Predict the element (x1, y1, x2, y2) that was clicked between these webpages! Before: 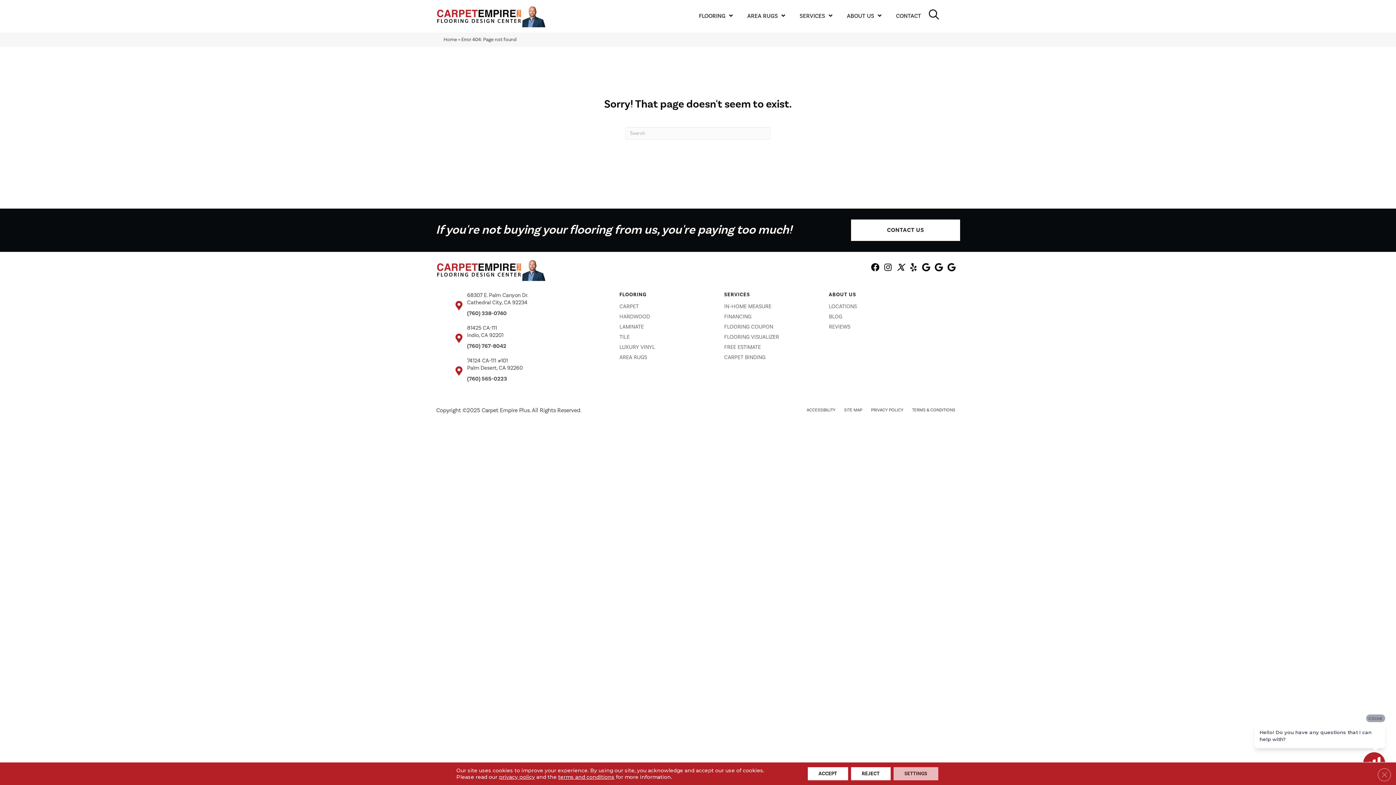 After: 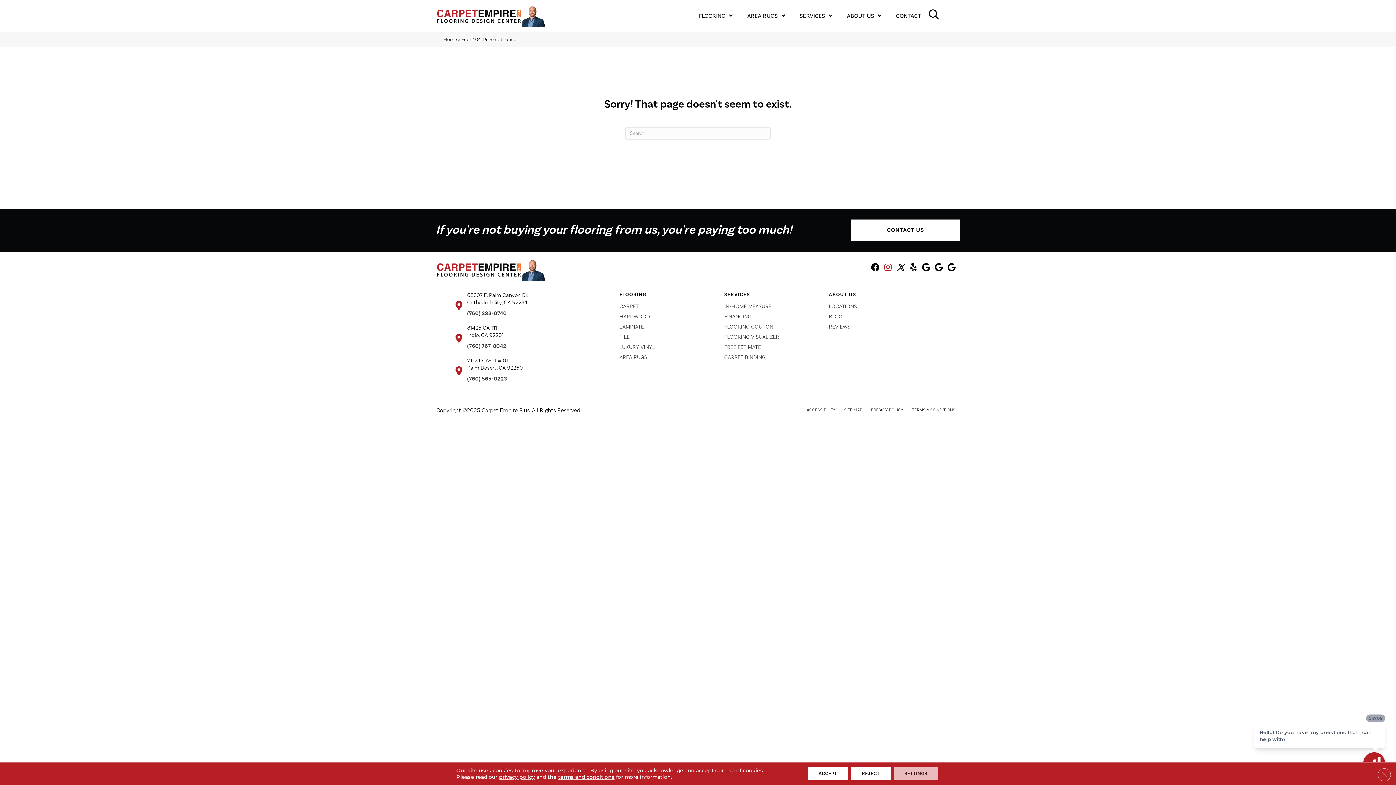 Action: bbox: (884, 263, 891, 273)